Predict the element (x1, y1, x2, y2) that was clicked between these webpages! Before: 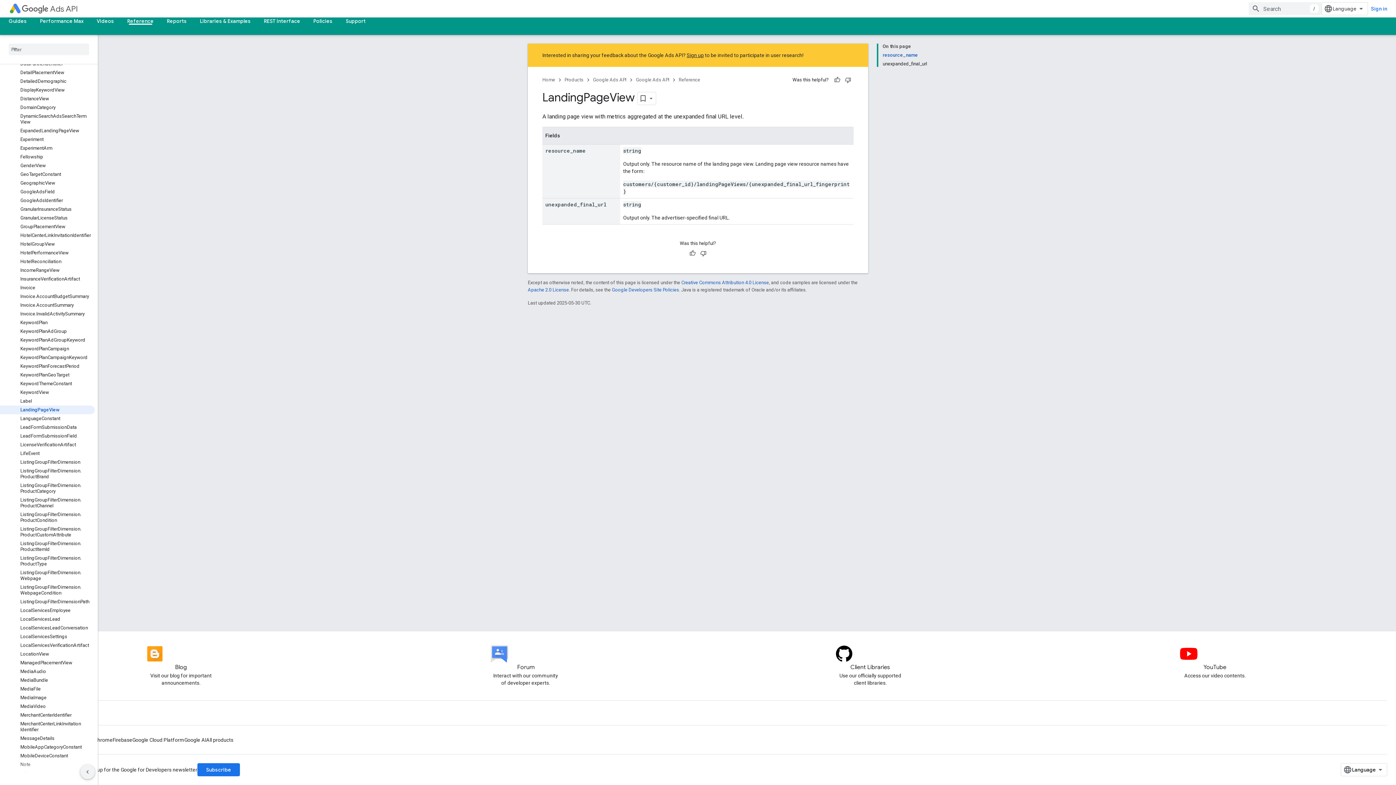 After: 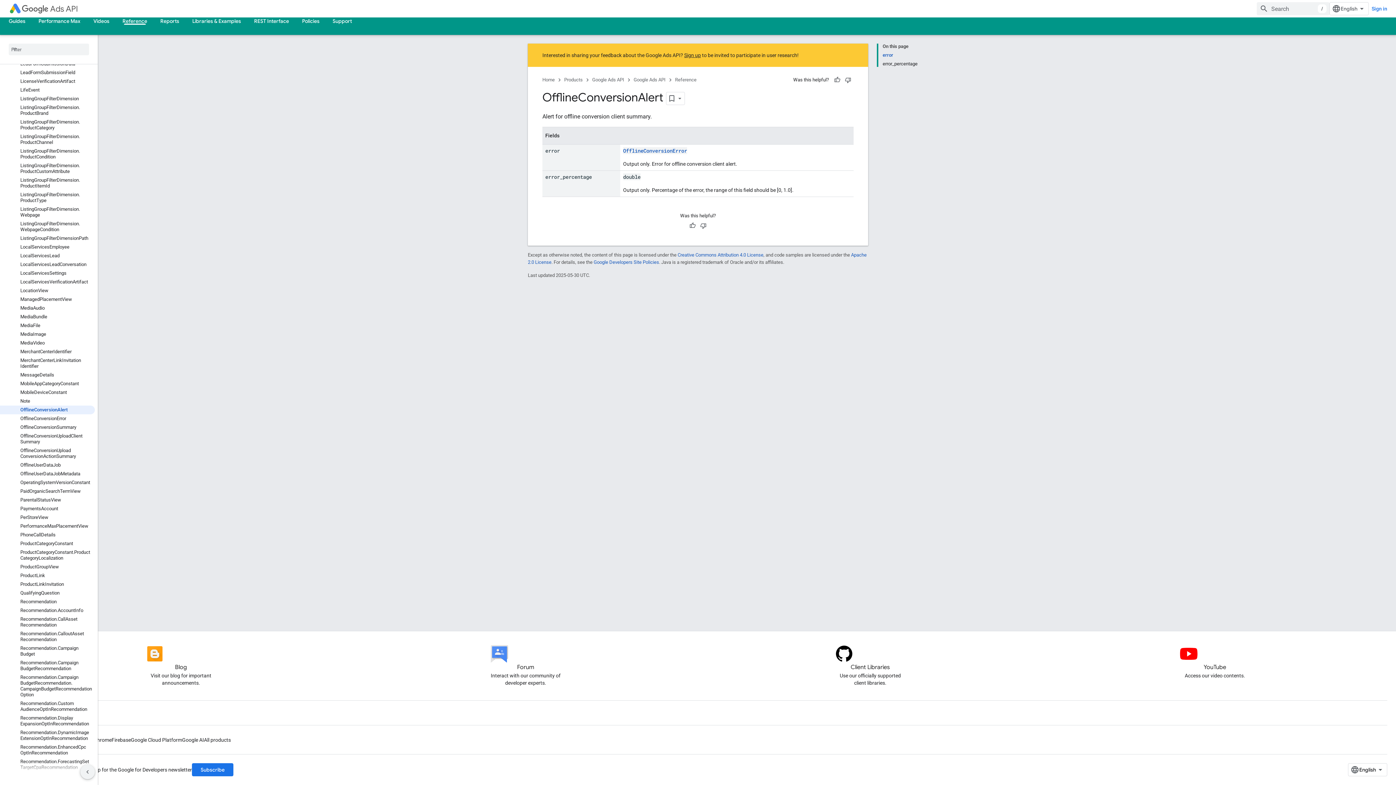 Action: label: OfflineConversionAlert bbox: (0, 769, 94, 778)